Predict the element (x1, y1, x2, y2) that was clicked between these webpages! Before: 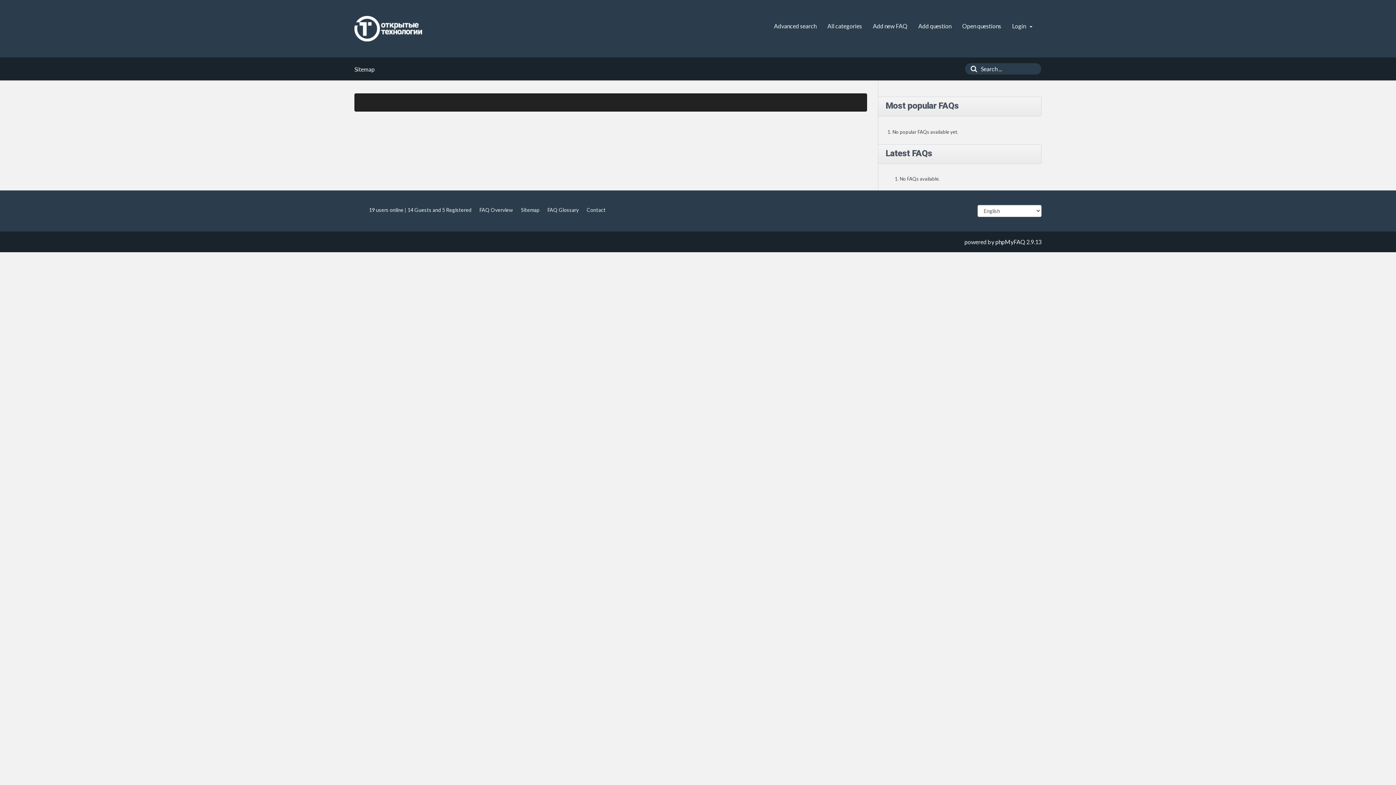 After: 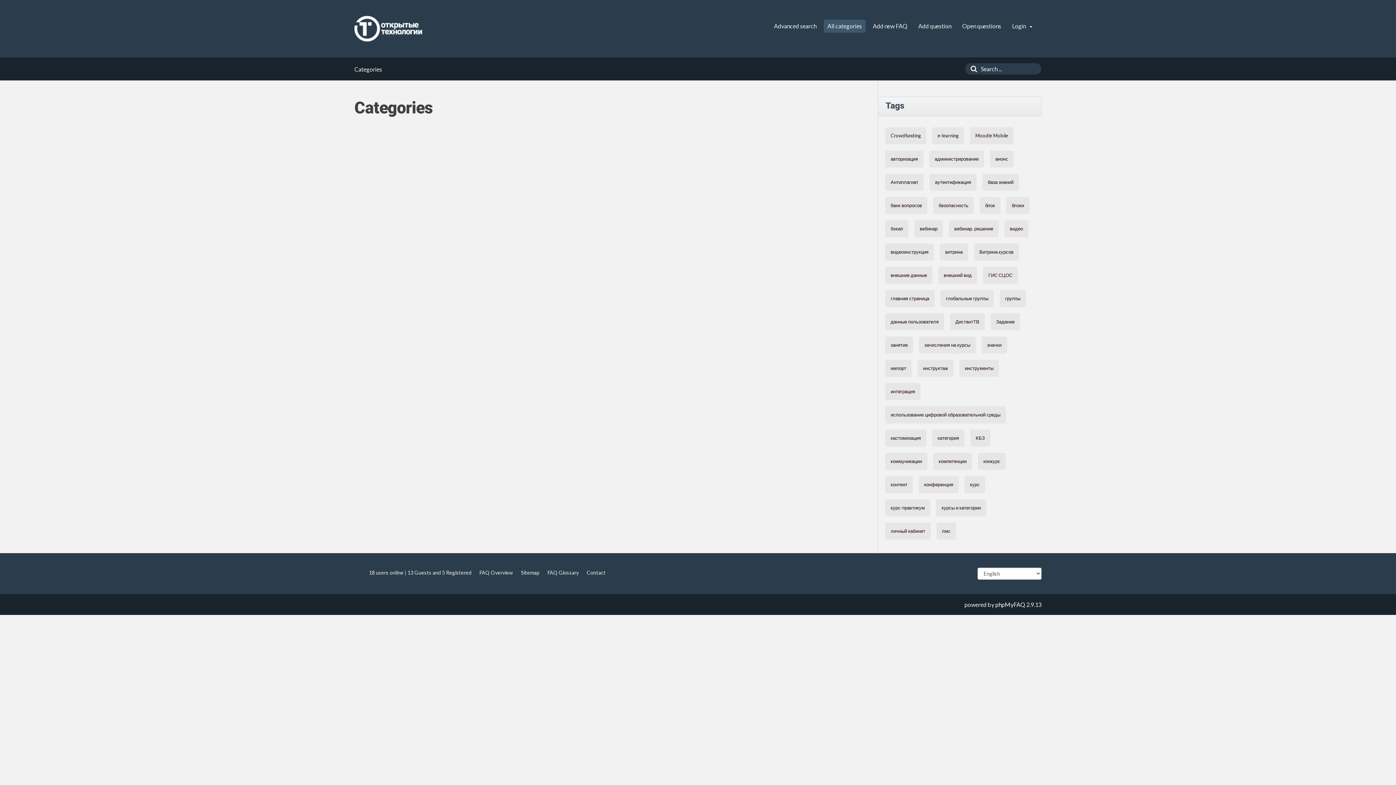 Action: label: All categories bbox: (824, 19, 865, 32)